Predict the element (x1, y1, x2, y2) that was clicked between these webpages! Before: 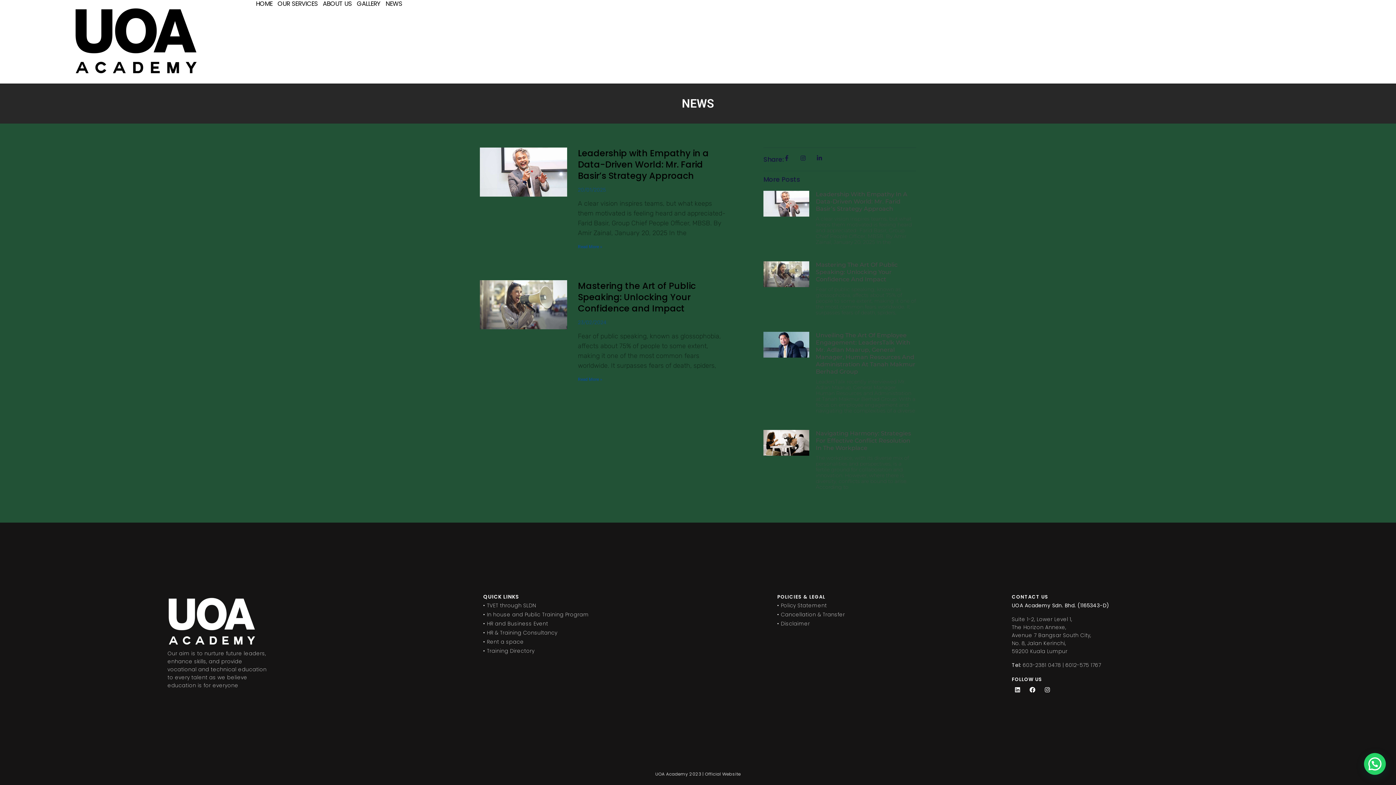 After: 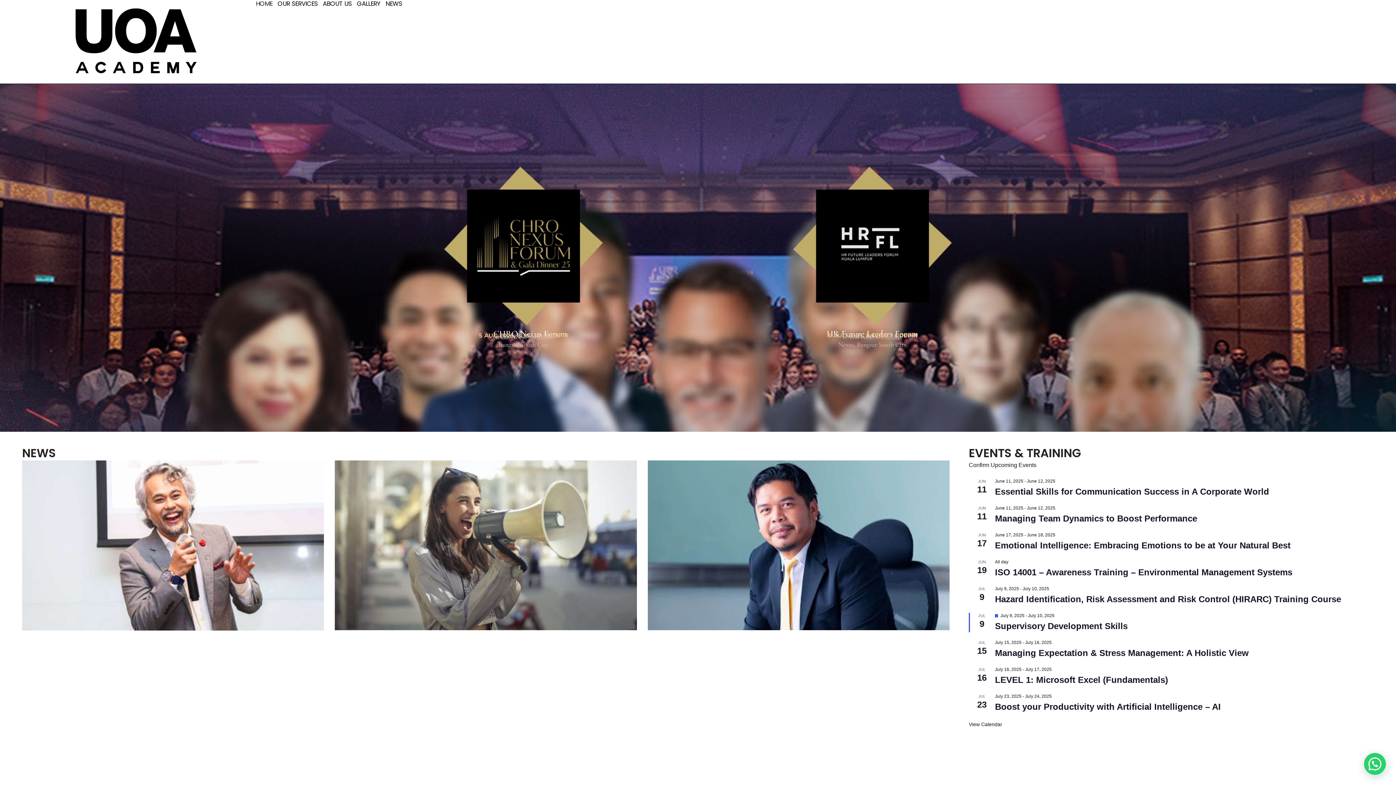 Action: bbox: (255, 0, 272, 7) label: HOME